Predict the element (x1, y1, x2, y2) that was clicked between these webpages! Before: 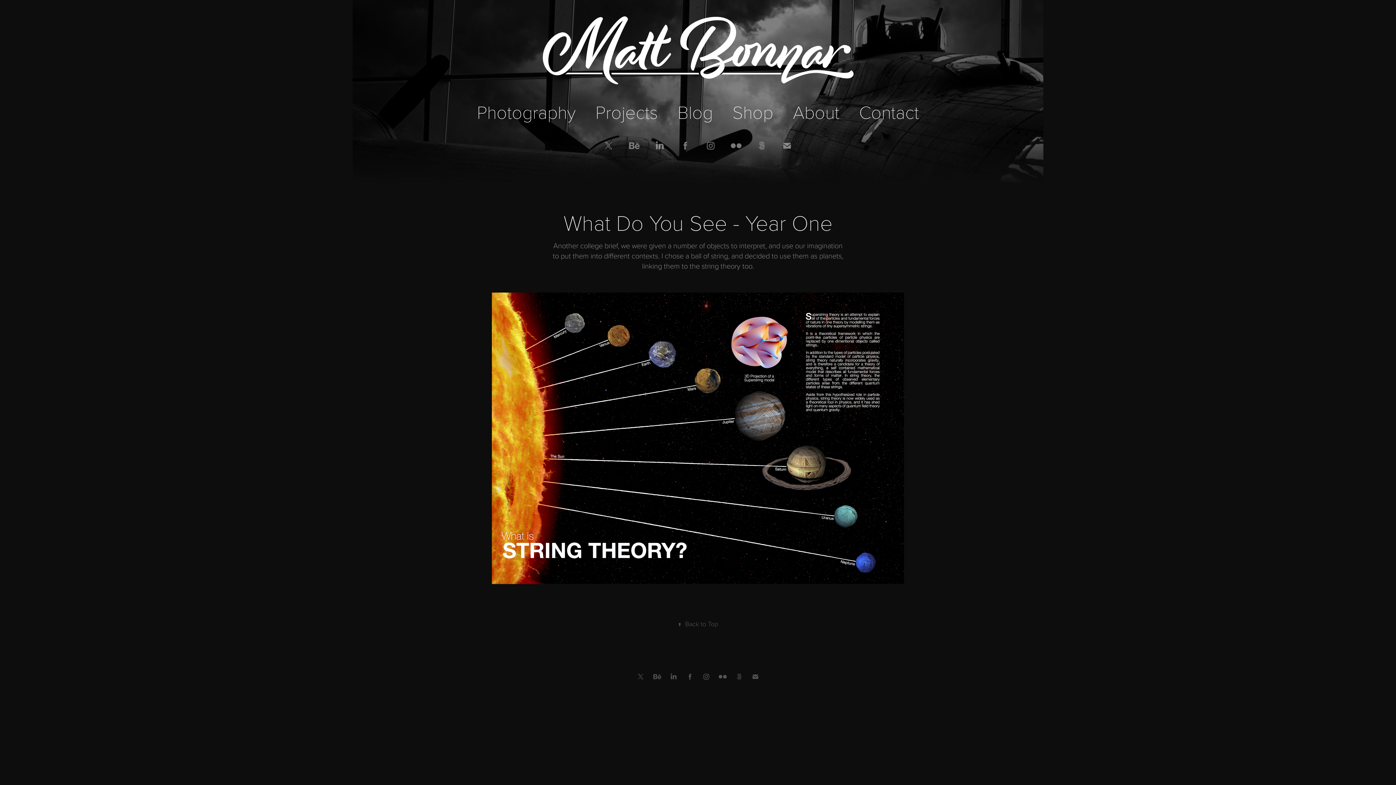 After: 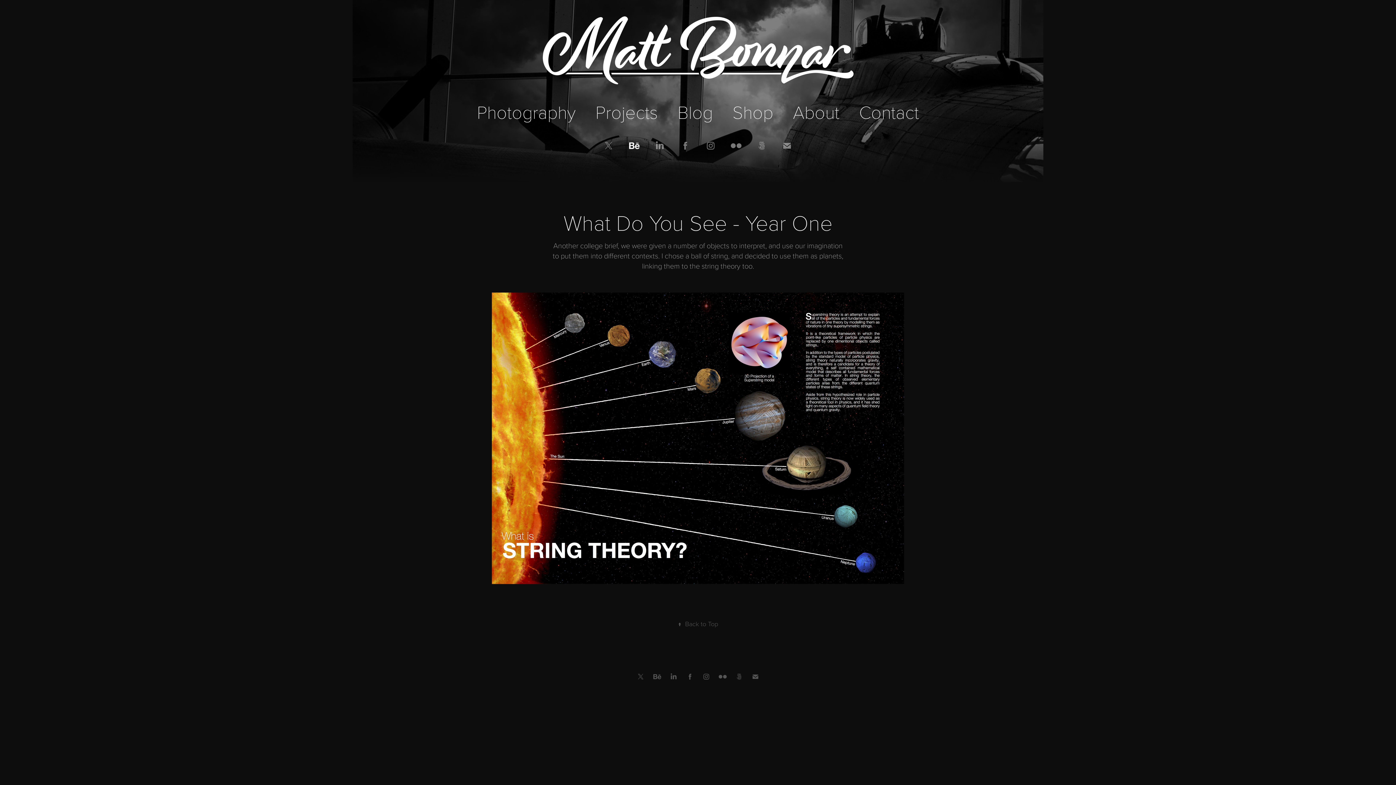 Action: bbox: (627, 138, 641, 153)